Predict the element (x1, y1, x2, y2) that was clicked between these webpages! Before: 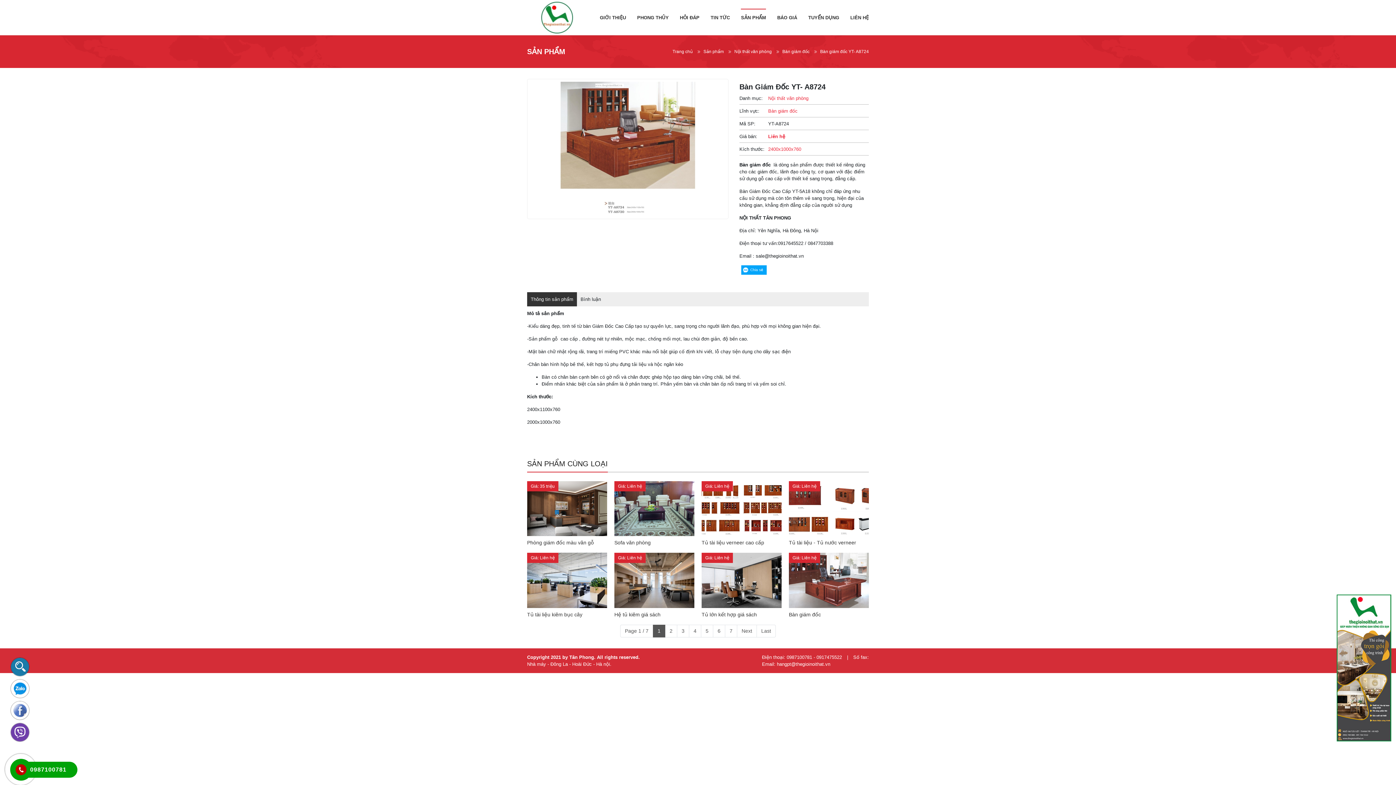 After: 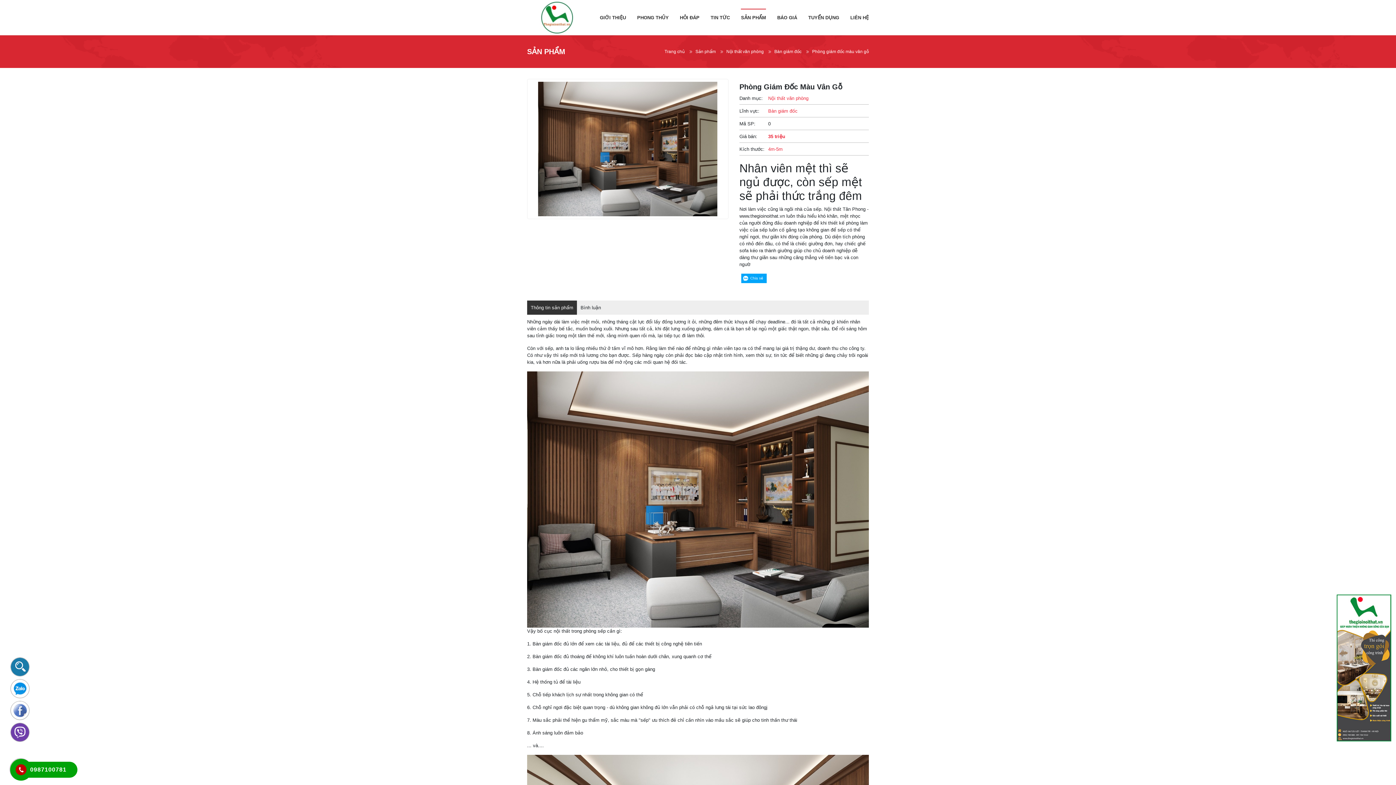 Action: bbox: (527, 540, 607, 545) label: Phòng giám đốc màu vân gỗ